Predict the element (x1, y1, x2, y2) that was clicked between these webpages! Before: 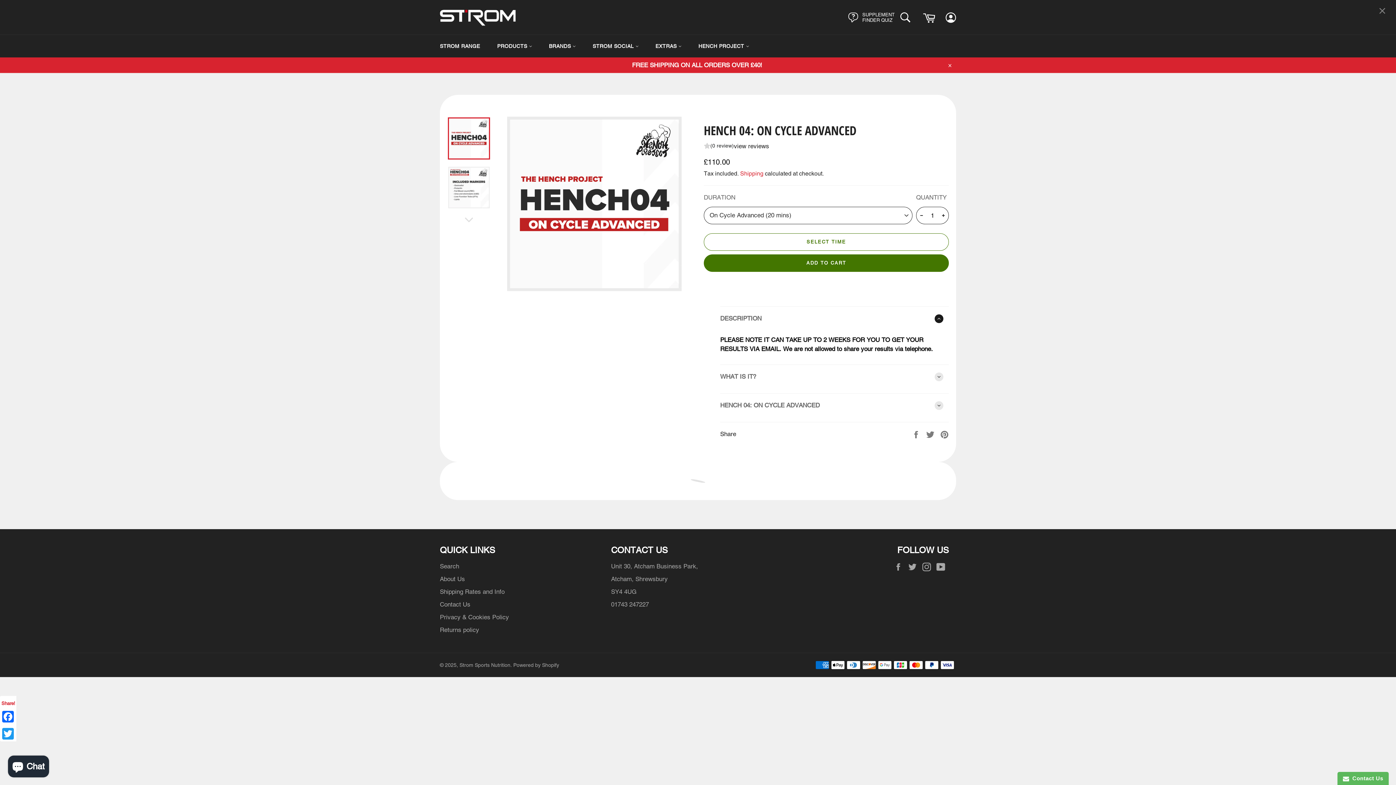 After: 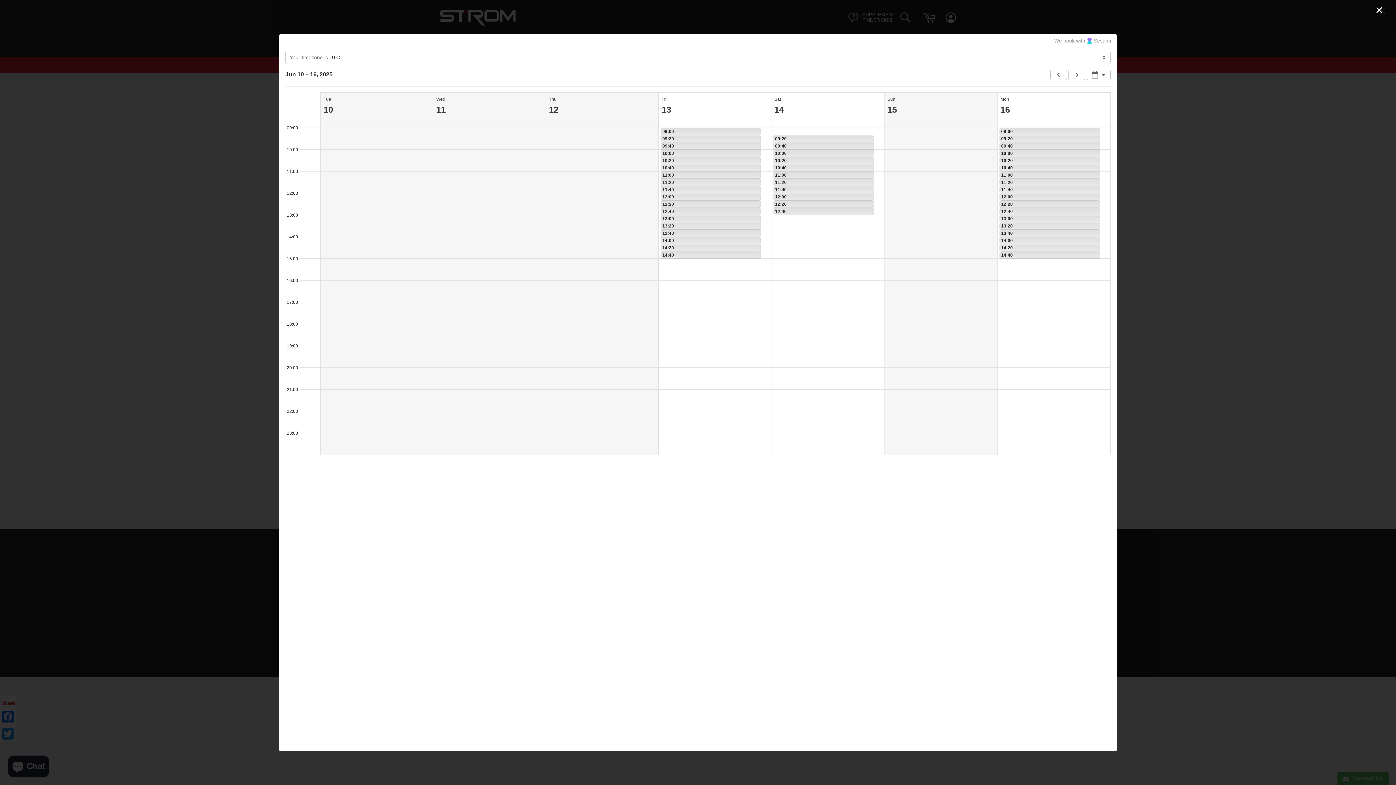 Action: bbox: (704, 233, 949, 251) label: SELECT TIME